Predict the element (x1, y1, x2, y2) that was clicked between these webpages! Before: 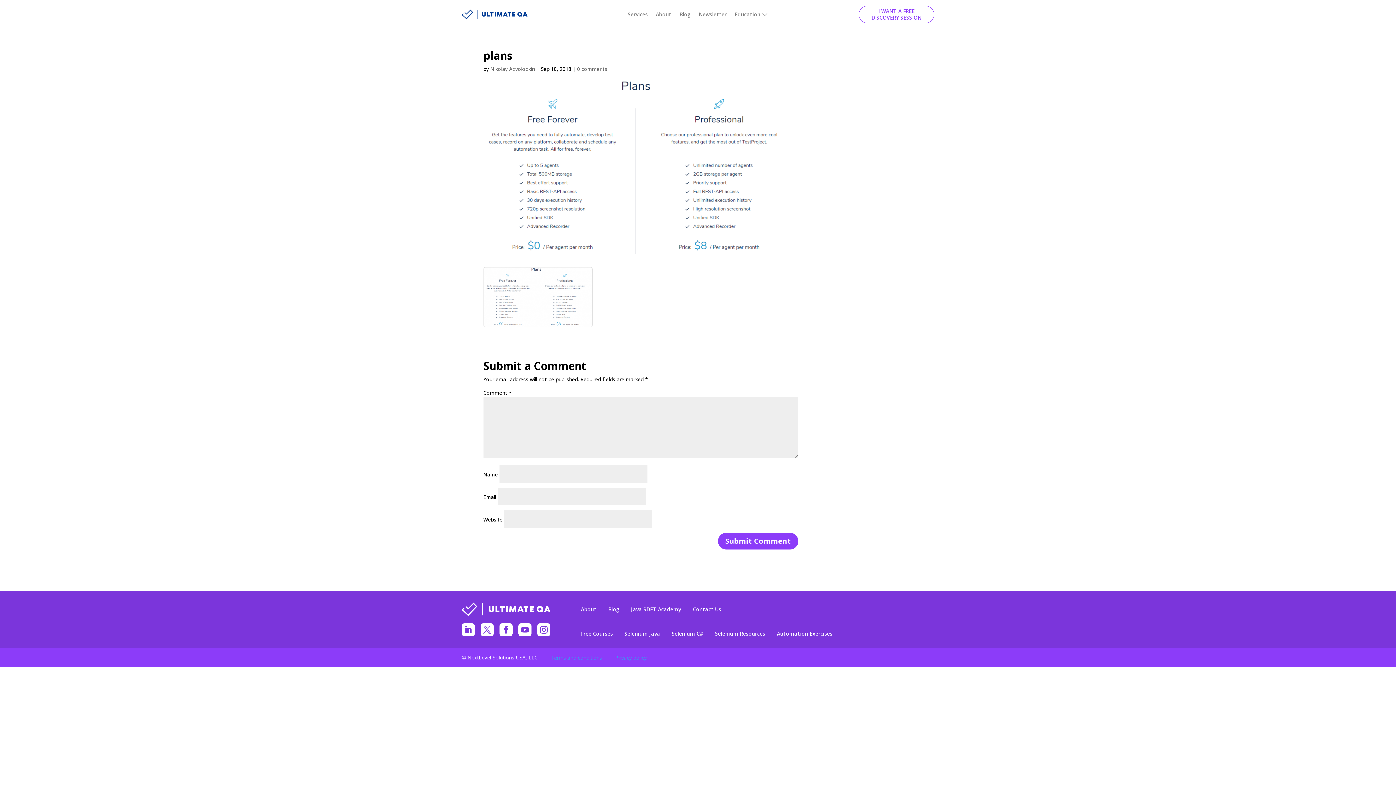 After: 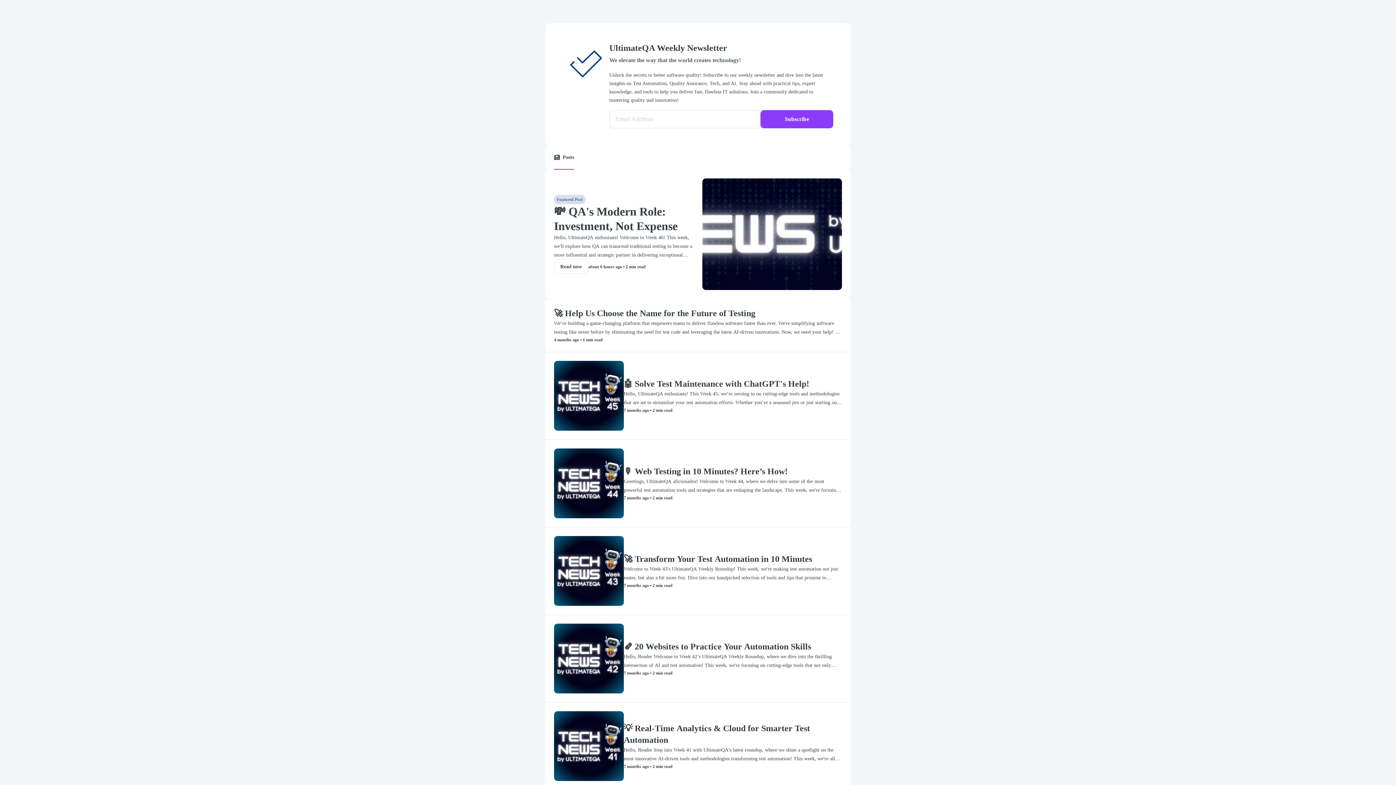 Action: bbox: (694, 5, 730, 23) label: Newsletter